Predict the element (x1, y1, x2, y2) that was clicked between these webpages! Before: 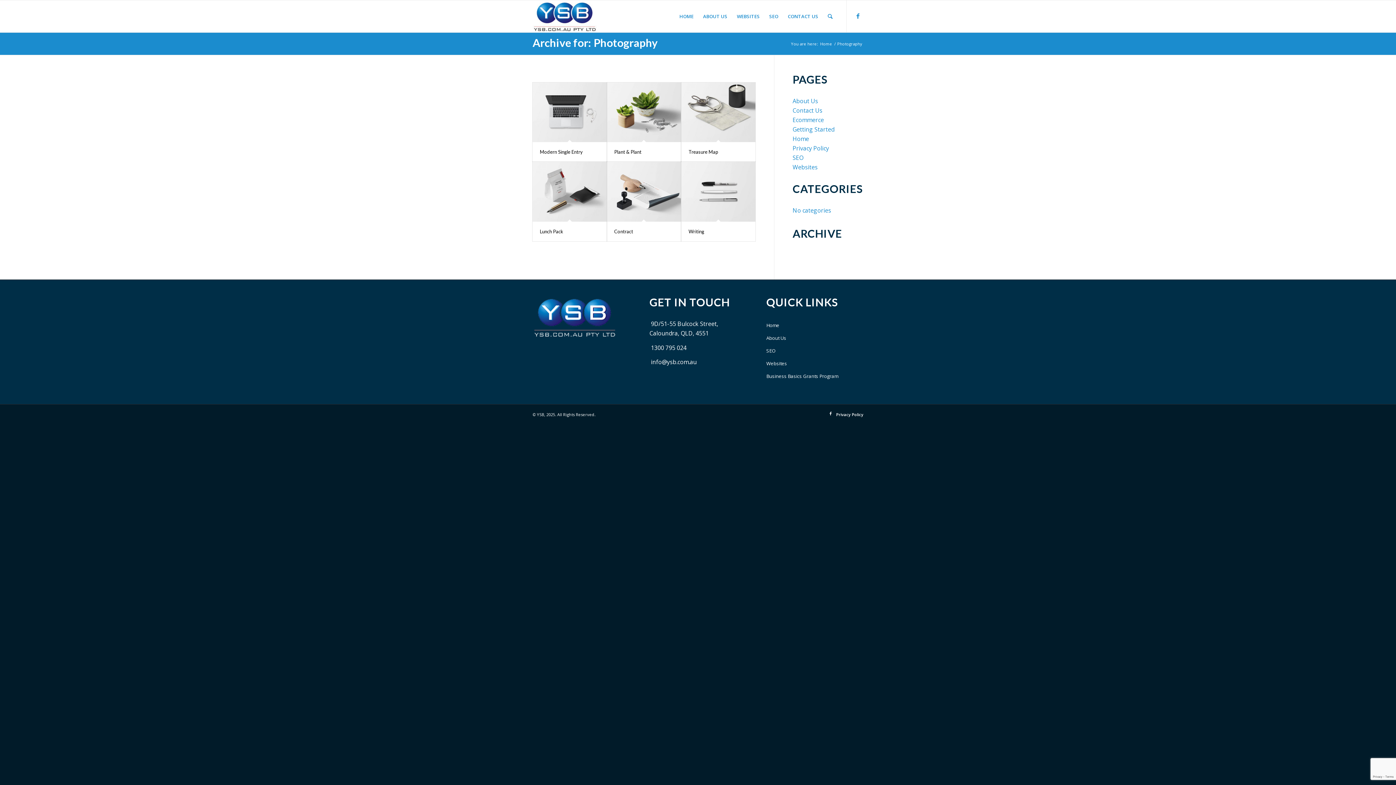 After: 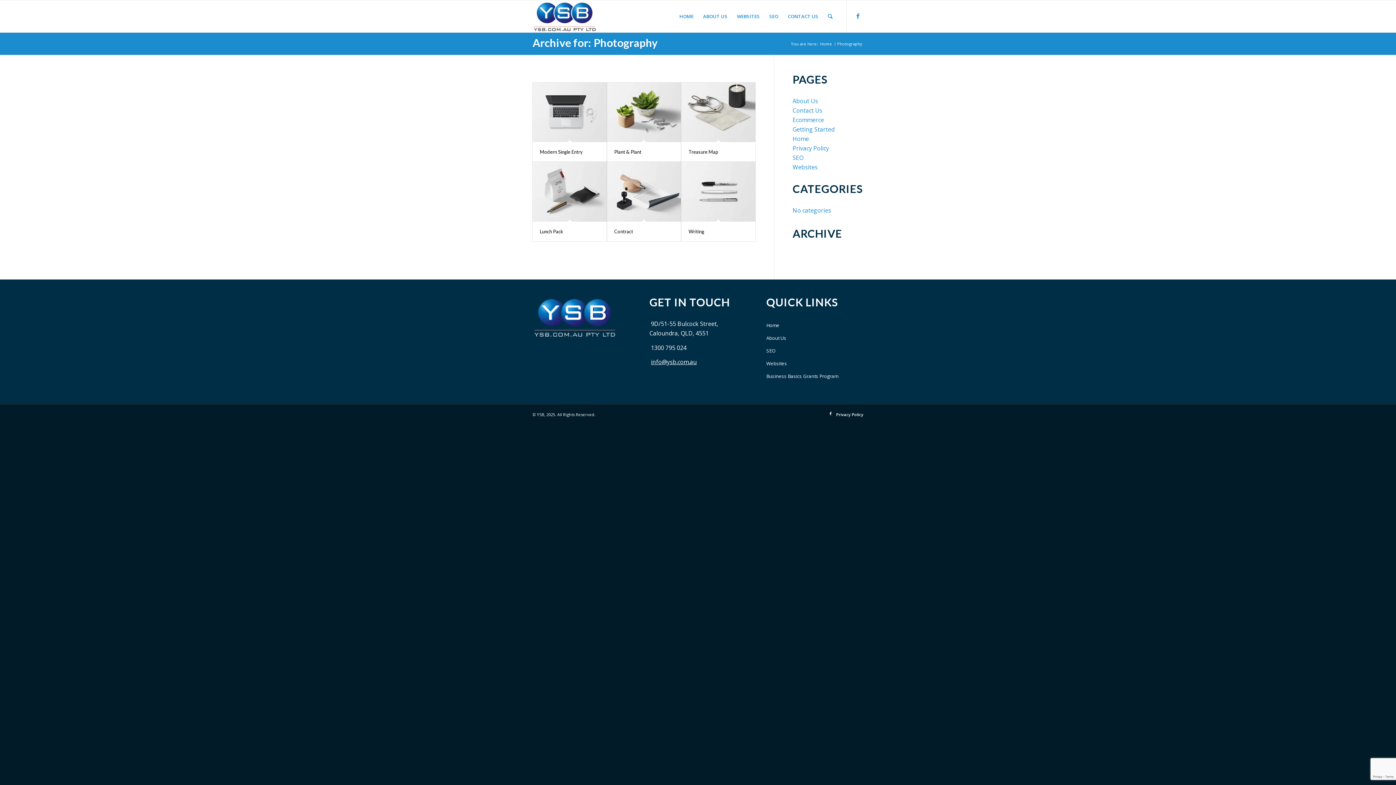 Action: bbox: (651, 358, 696, 366) label: info@ysb.com.au